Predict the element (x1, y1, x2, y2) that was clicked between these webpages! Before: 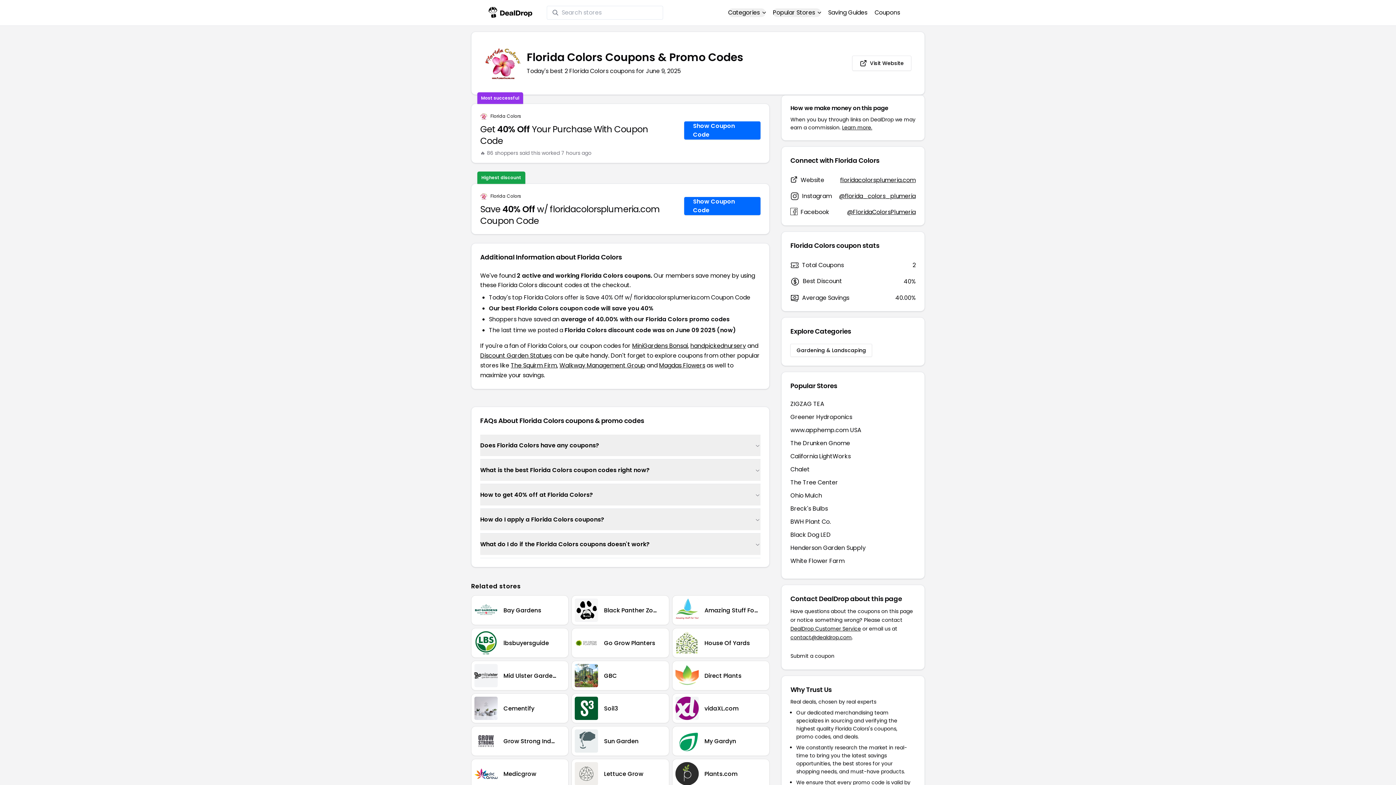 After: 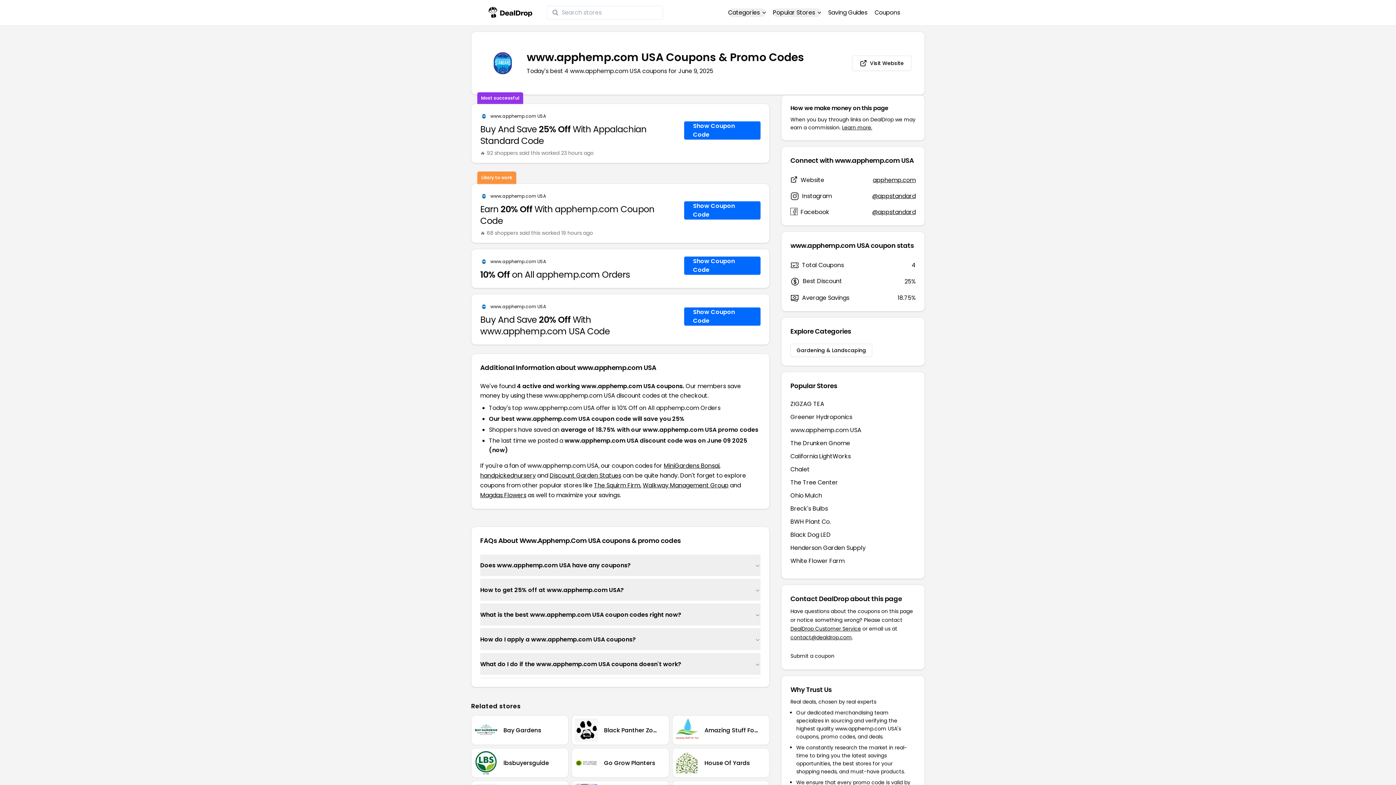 Action: bbox: (790, 426, 861, 434) label: www.apphemp.com USA